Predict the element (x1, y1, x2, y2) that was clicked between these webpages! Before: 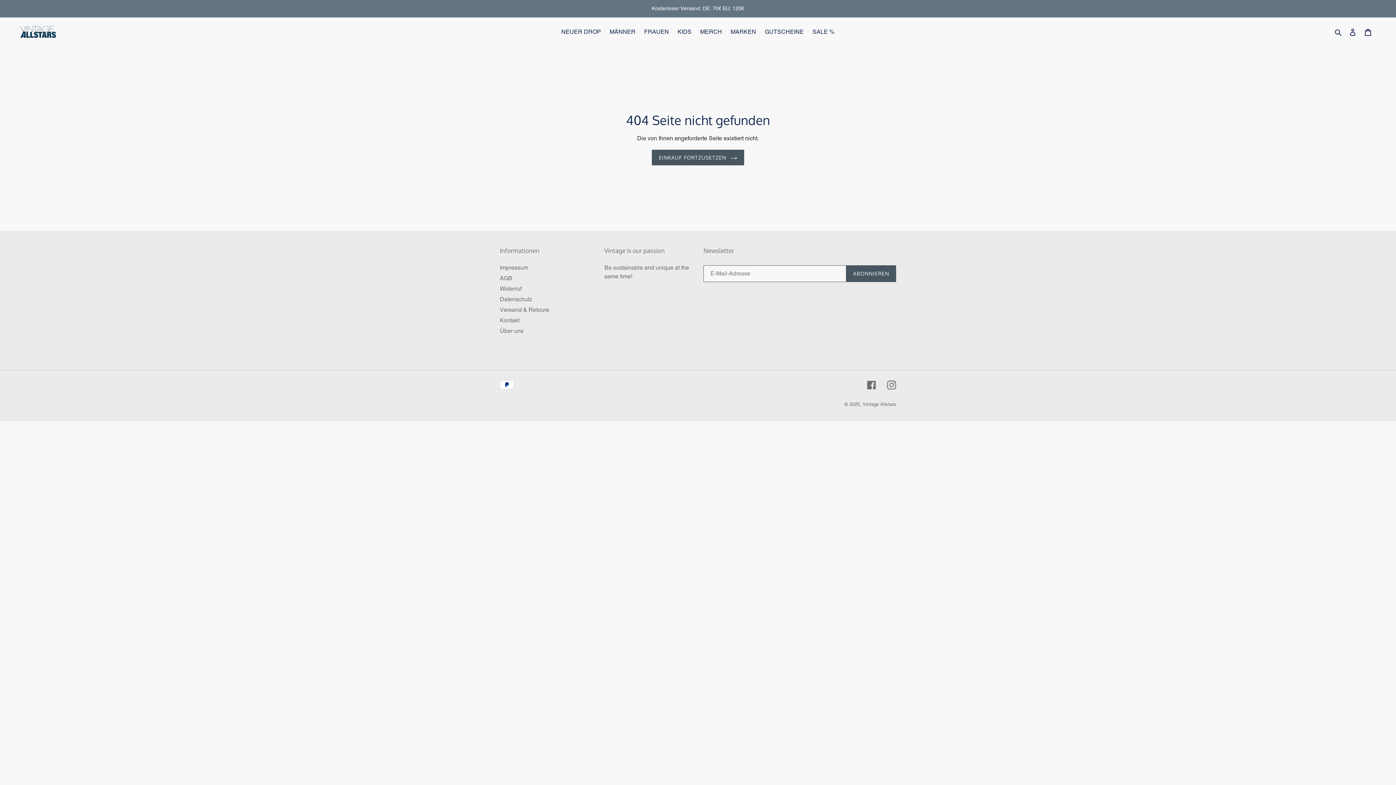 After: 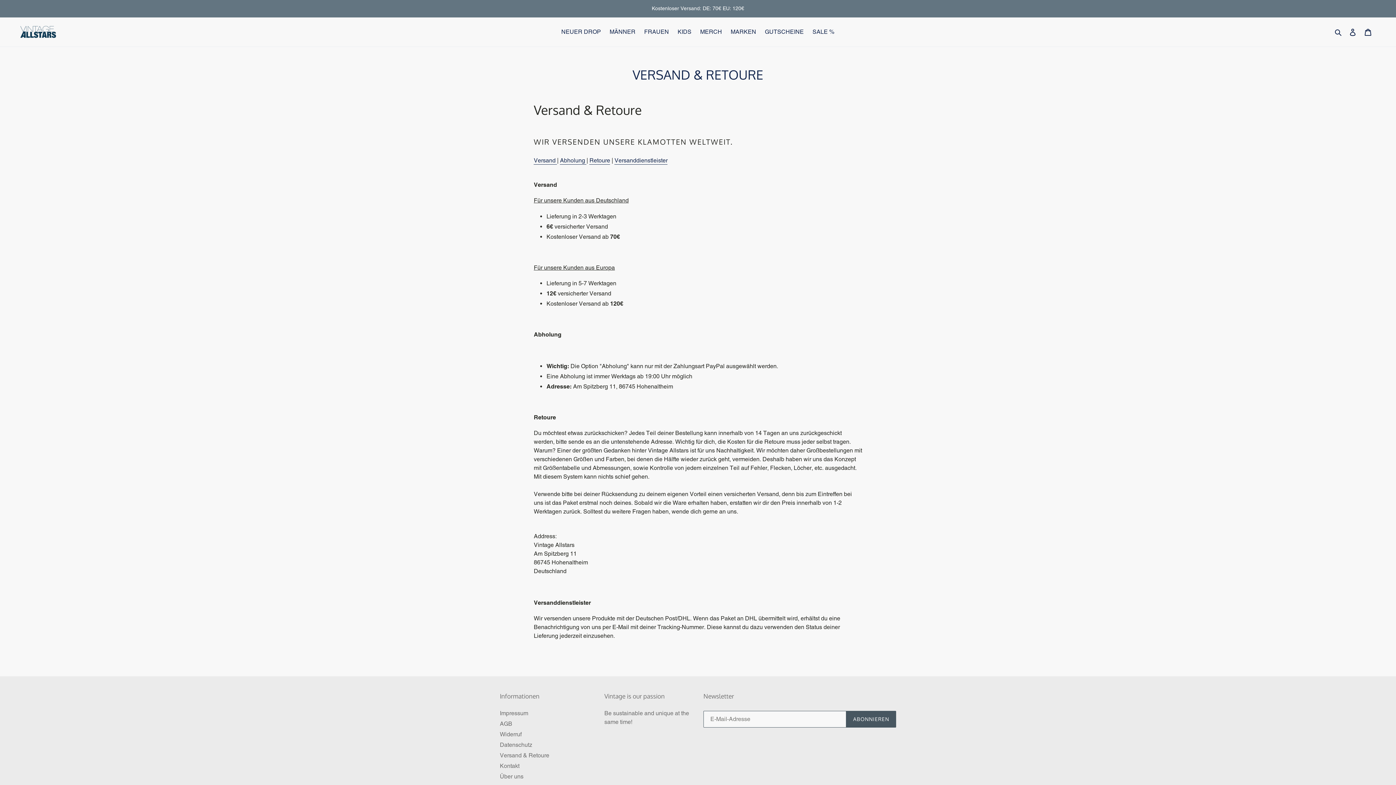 Action: label: Versand & Retoure bbox: (500, 306, 549, 313)